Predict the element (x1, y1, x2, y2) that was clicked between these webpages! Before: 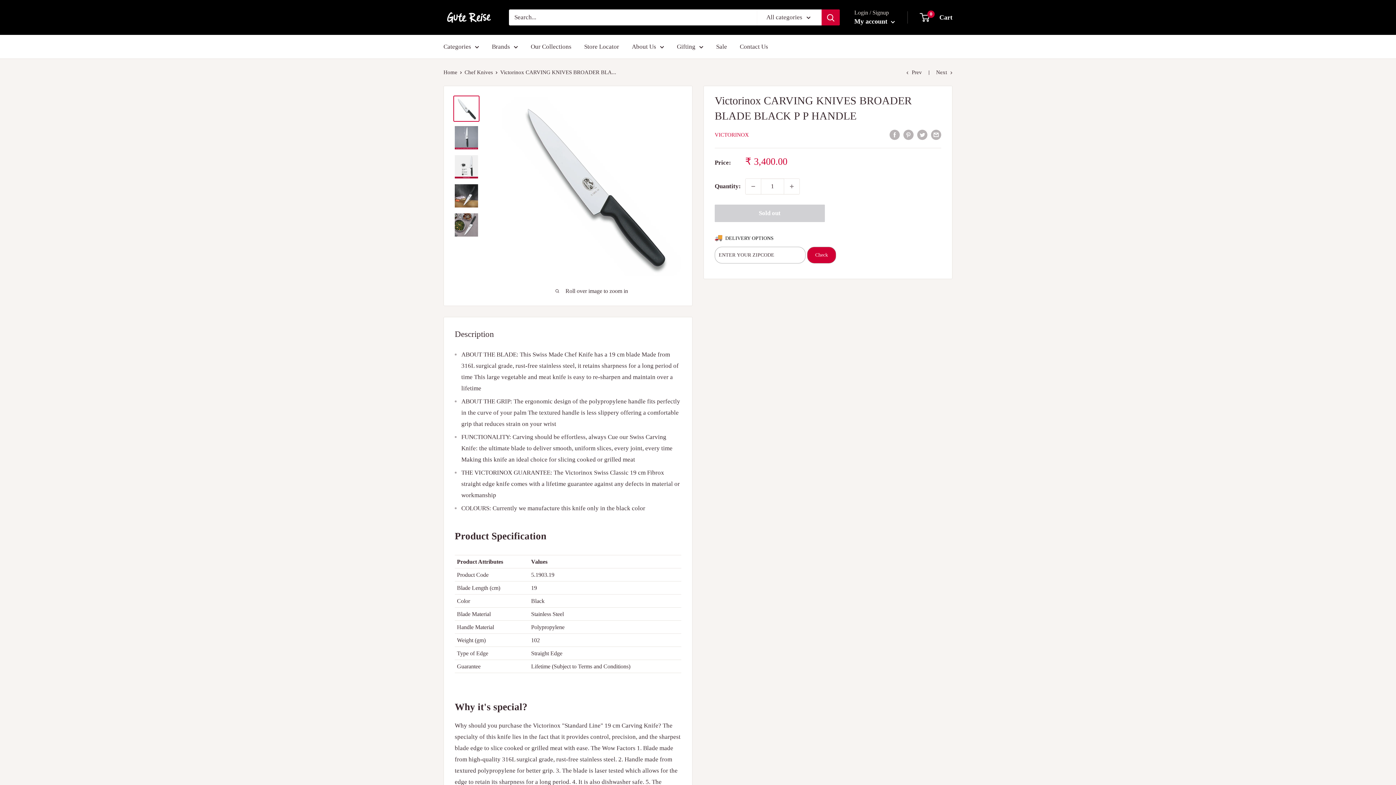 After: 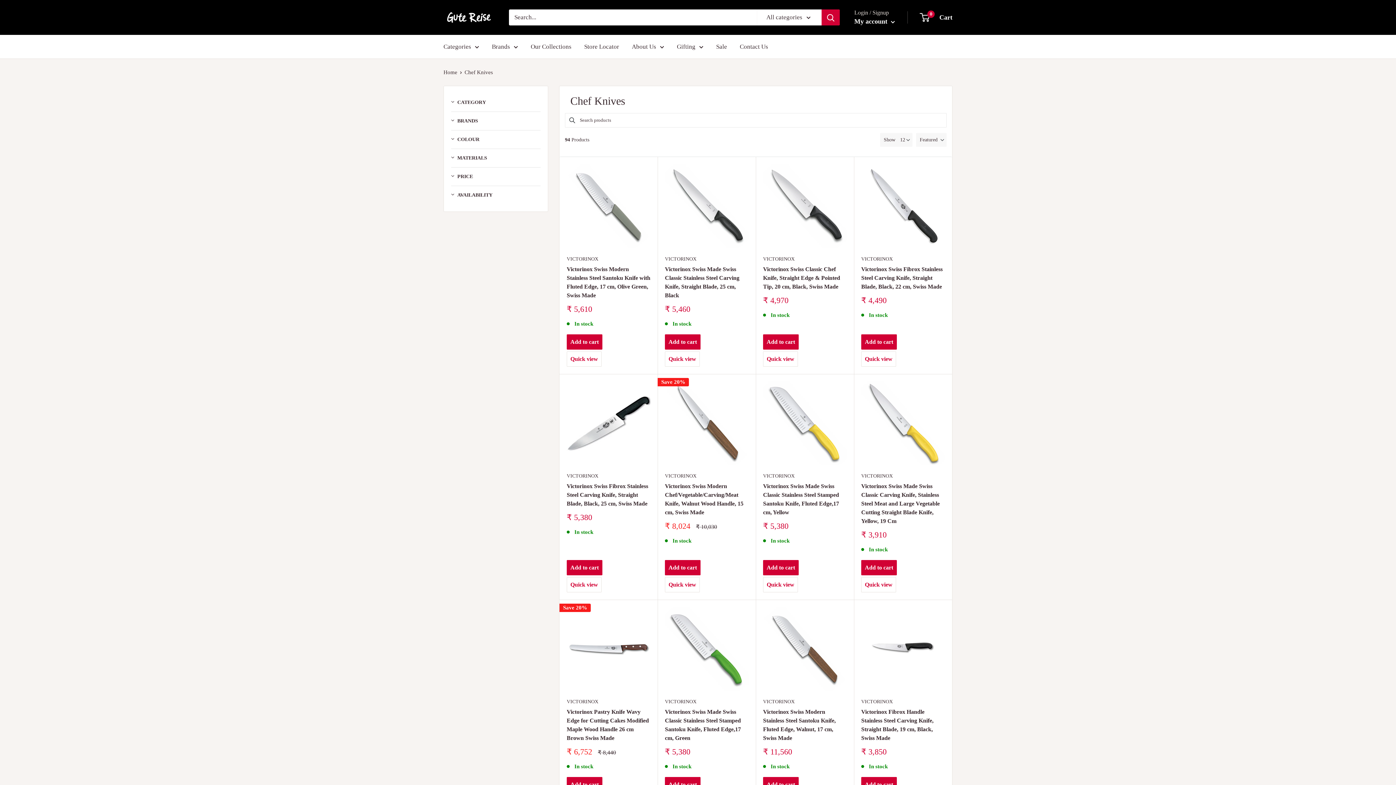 Action: bbox: (464, 69, 493, 75) label: Chef Knives